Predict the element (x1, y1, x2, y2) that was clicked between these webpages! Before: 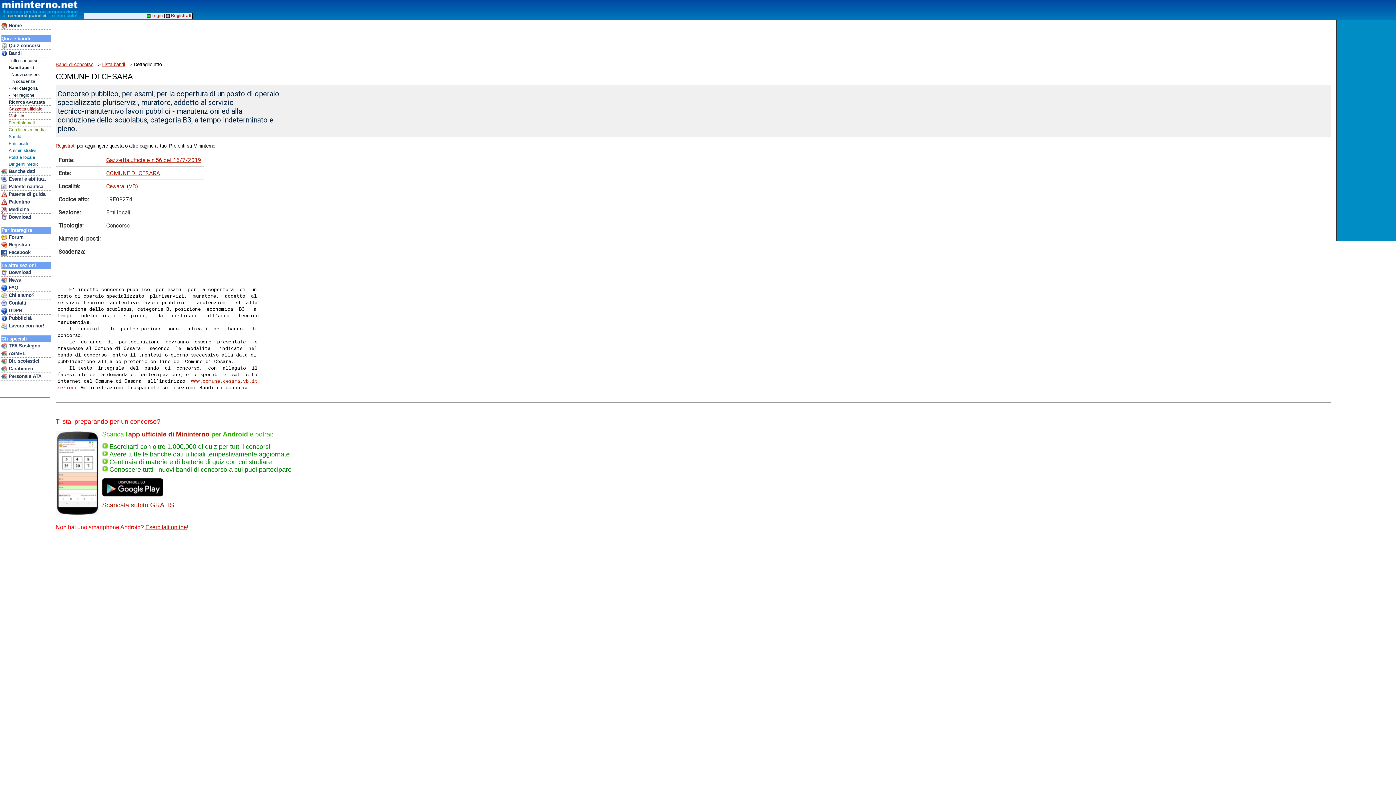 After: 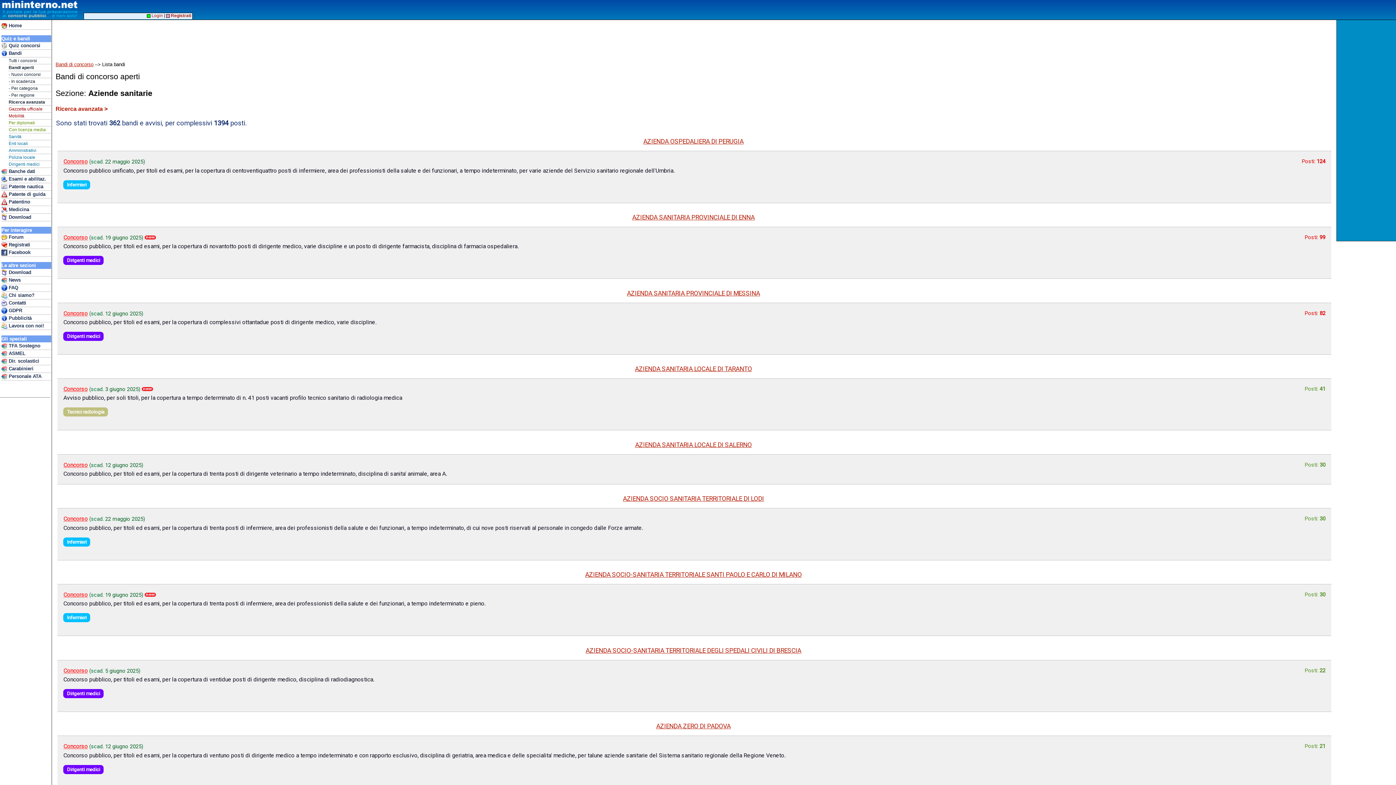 Action: label: Sanità bbox: (8, 133, 51, 140)